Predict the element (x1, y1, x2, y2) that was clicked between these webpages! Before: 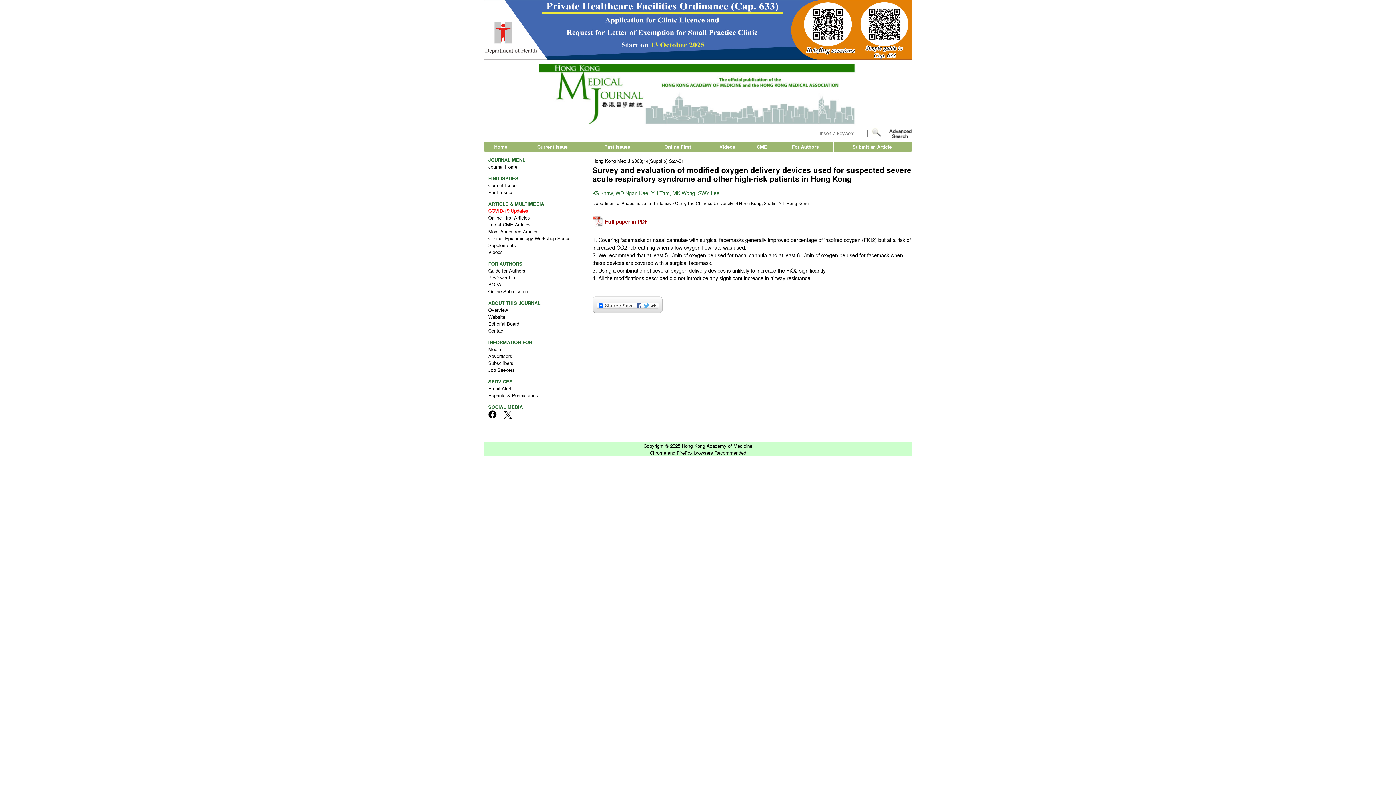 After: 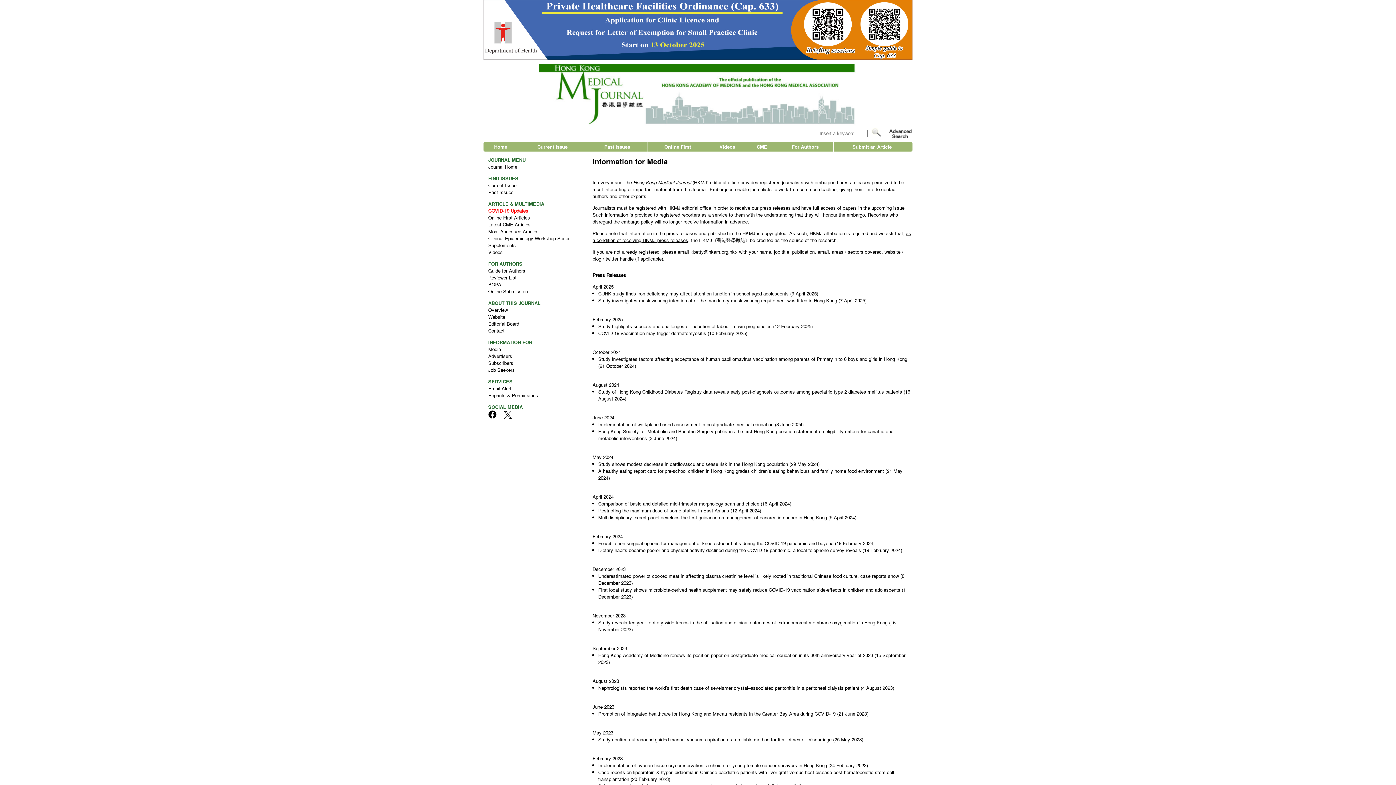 Action: bbox: (488, 345, 501, 352) label: Media